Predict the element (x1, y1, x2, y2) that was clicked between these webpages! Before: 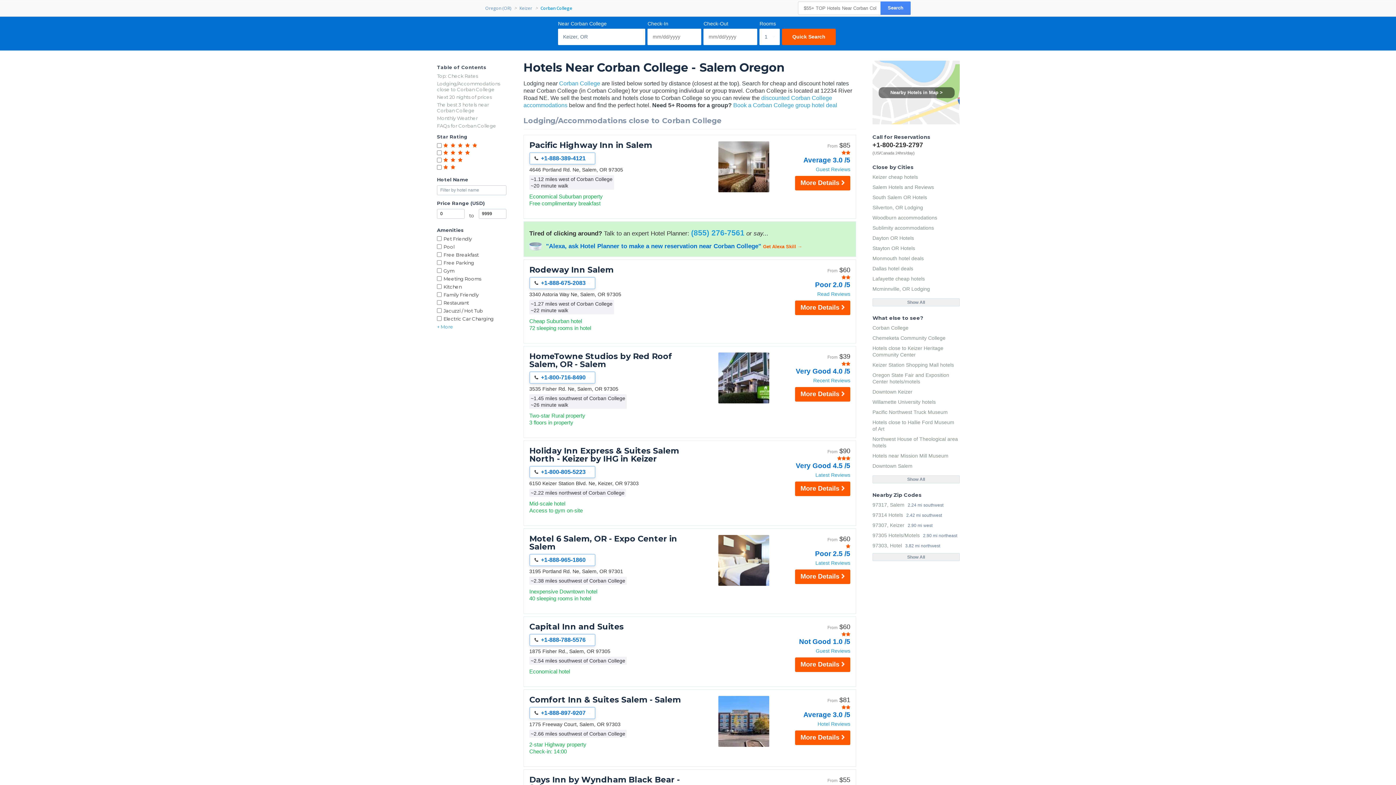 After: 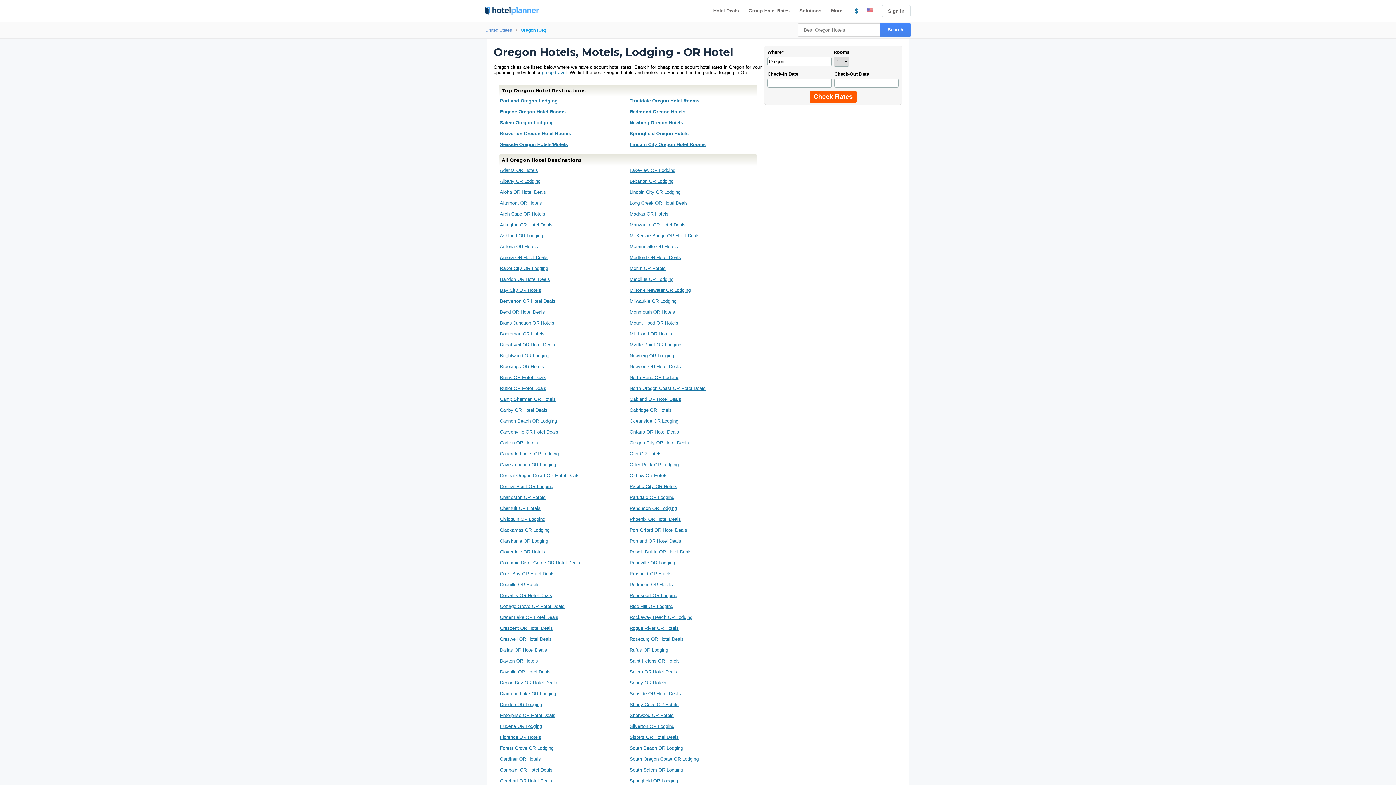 Action: label: Oregon (OR) bbox: (485, 3, 511, 13)